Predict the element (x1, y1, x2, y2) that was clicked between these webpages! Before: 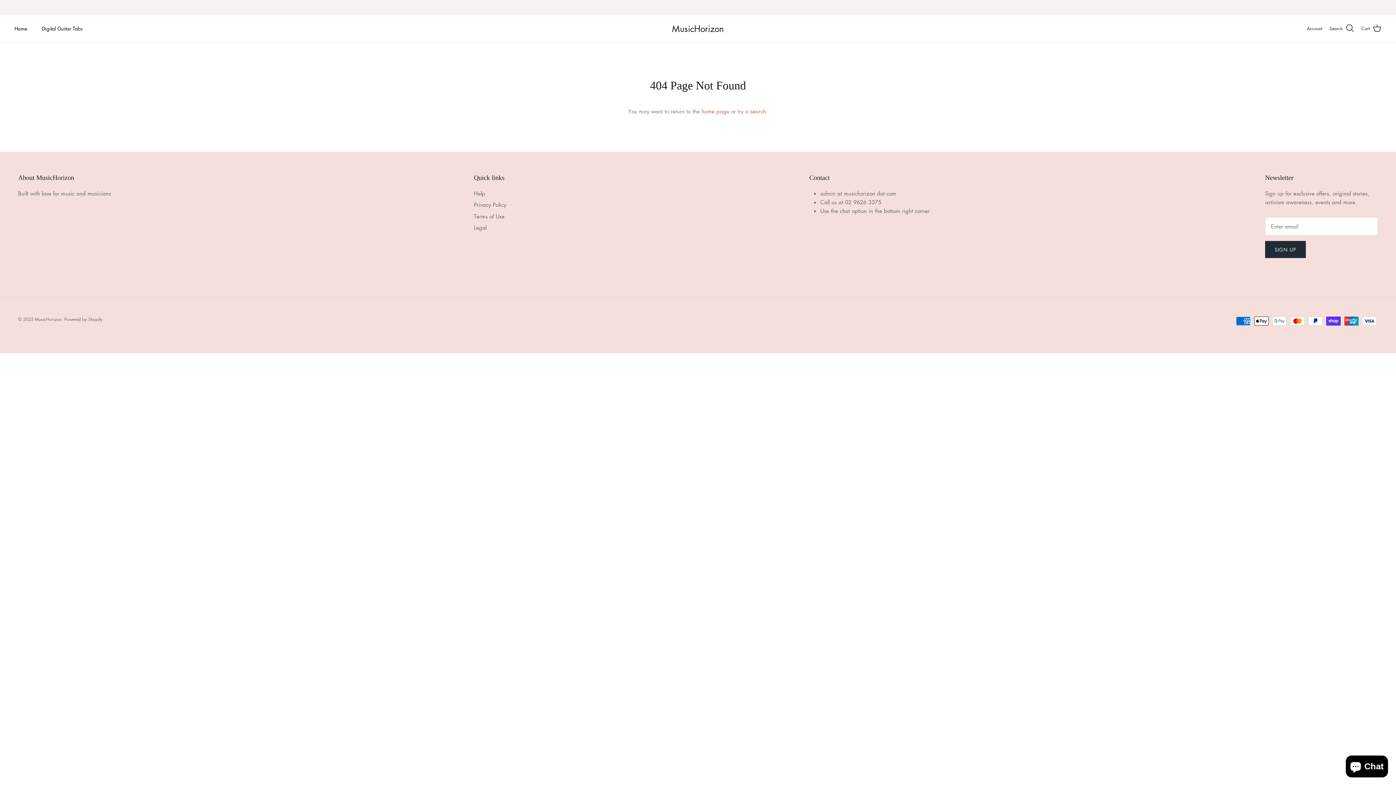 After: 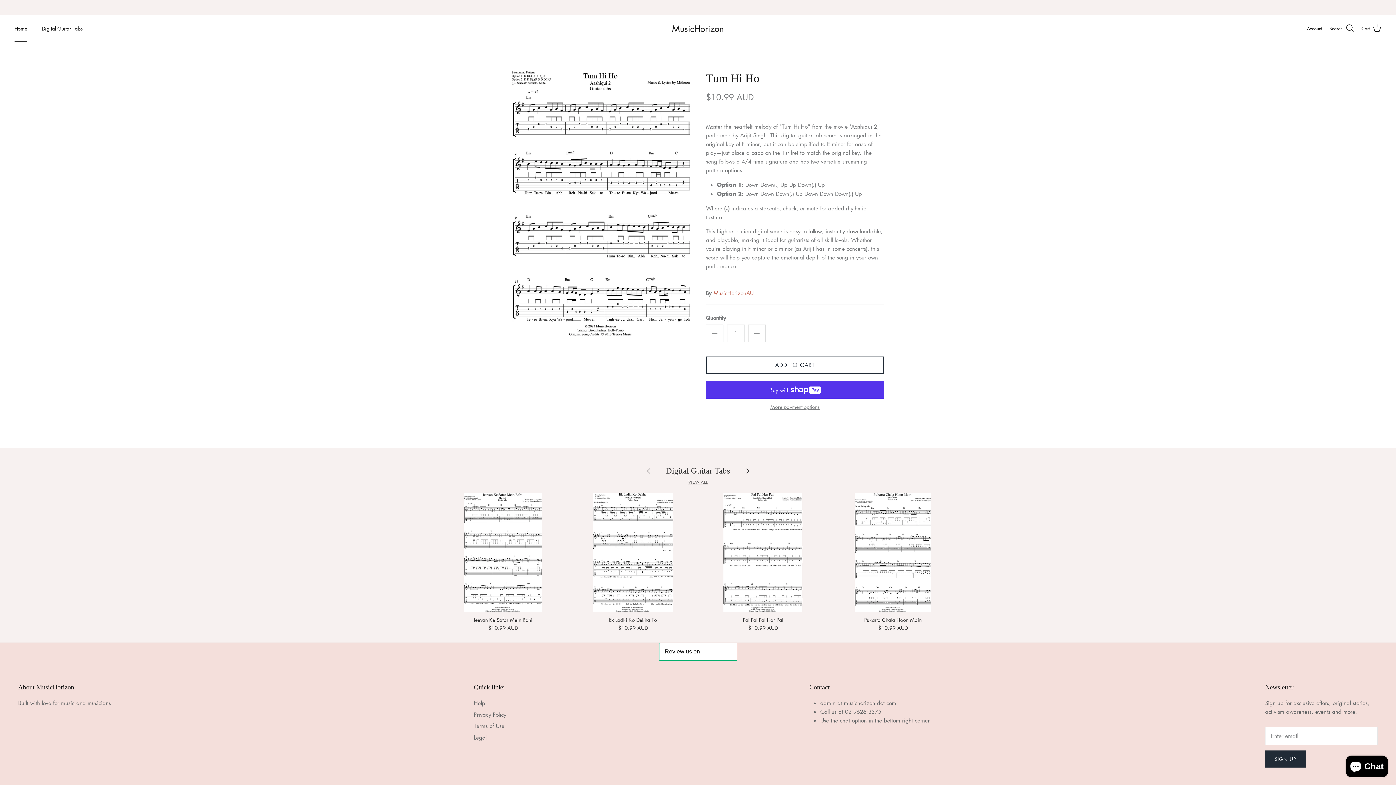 Action: bbox: (701, 107, 729, 114) label: home page